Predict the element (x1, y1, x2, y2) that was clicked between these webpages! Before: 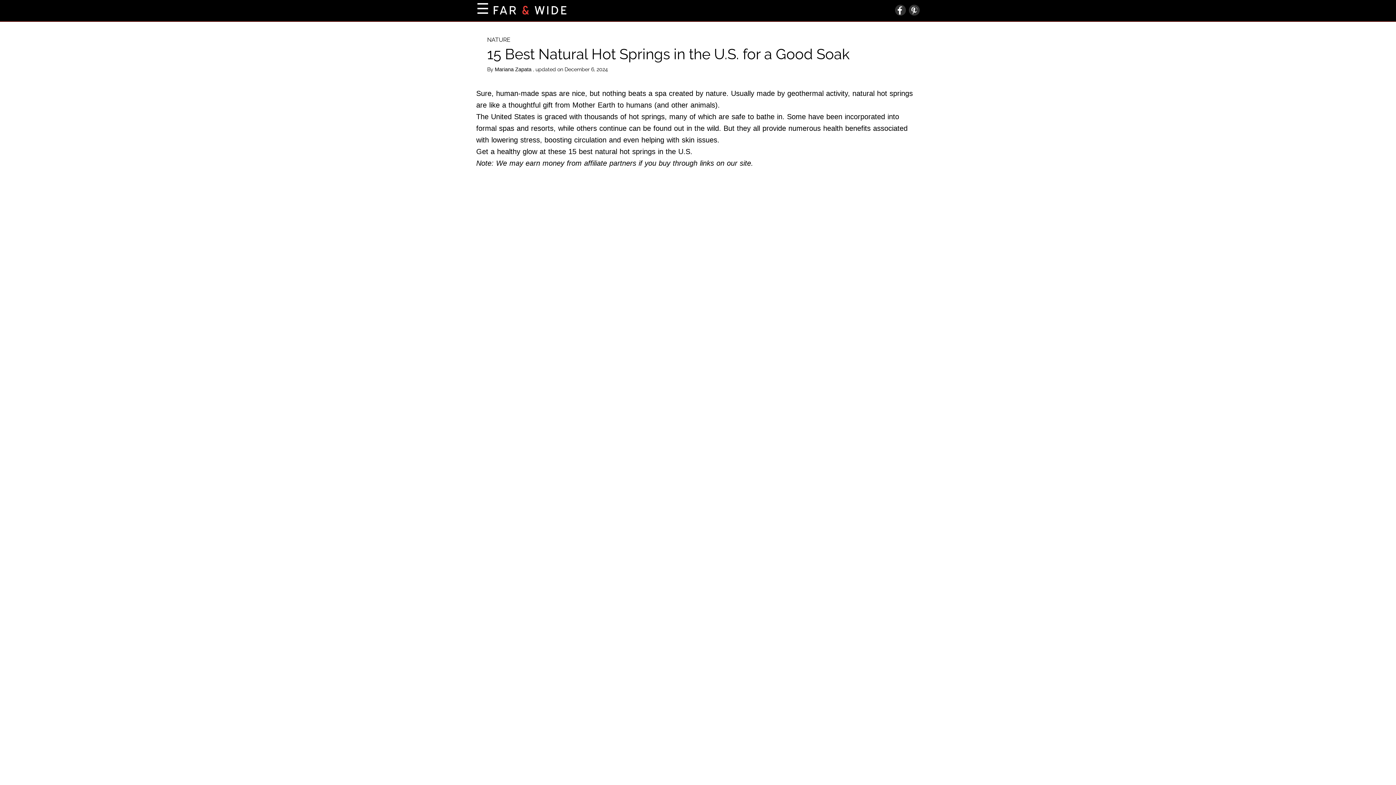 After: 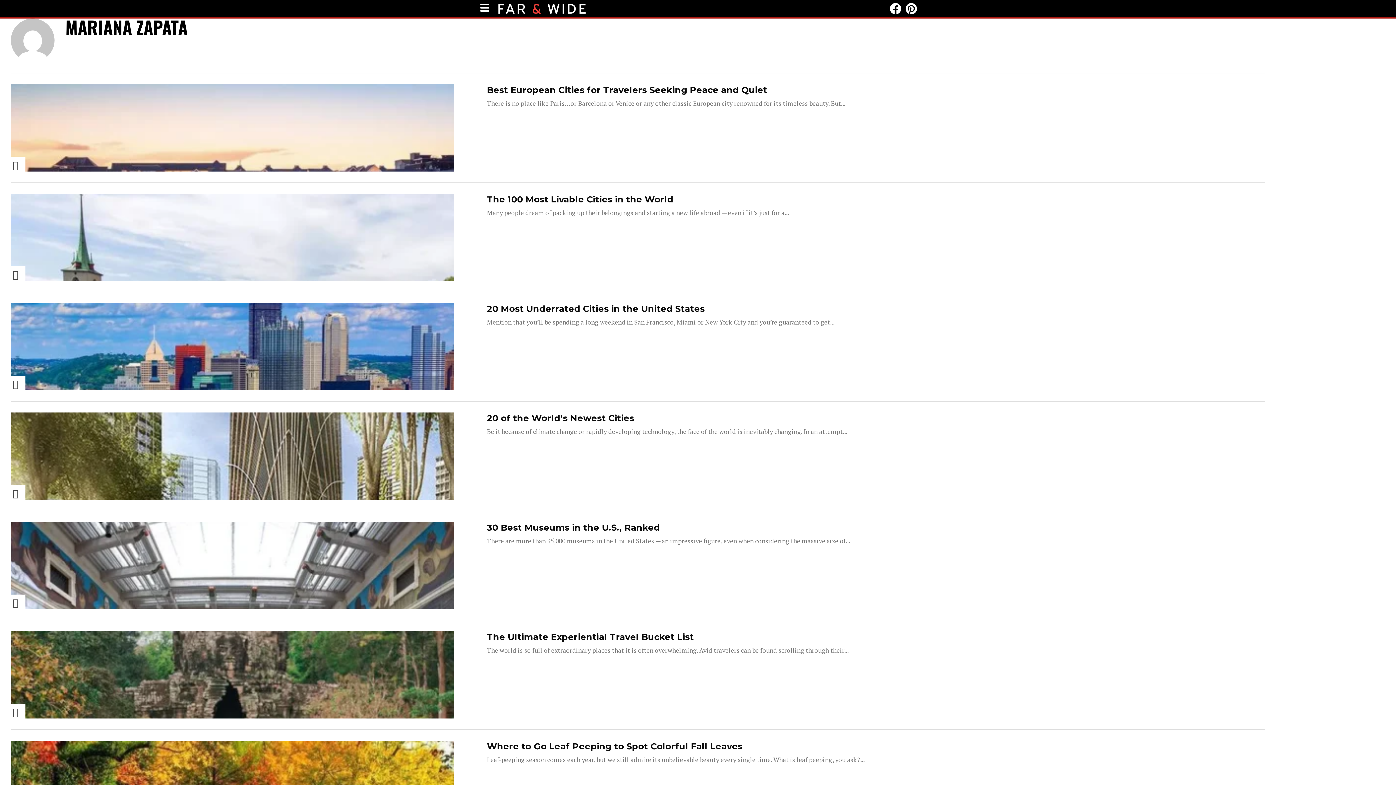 Action: label: Mariana Zapata  bbox: (494, 66, 533, 72)